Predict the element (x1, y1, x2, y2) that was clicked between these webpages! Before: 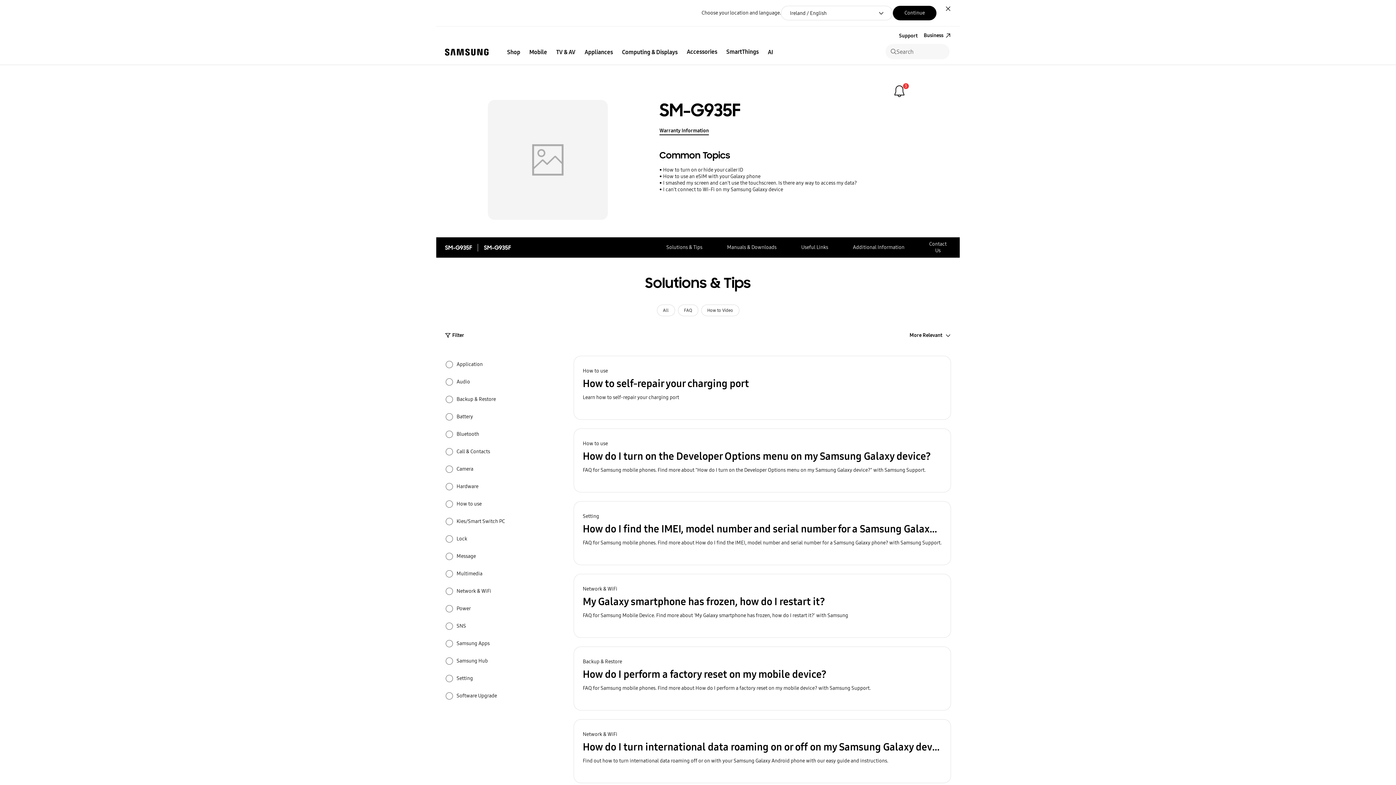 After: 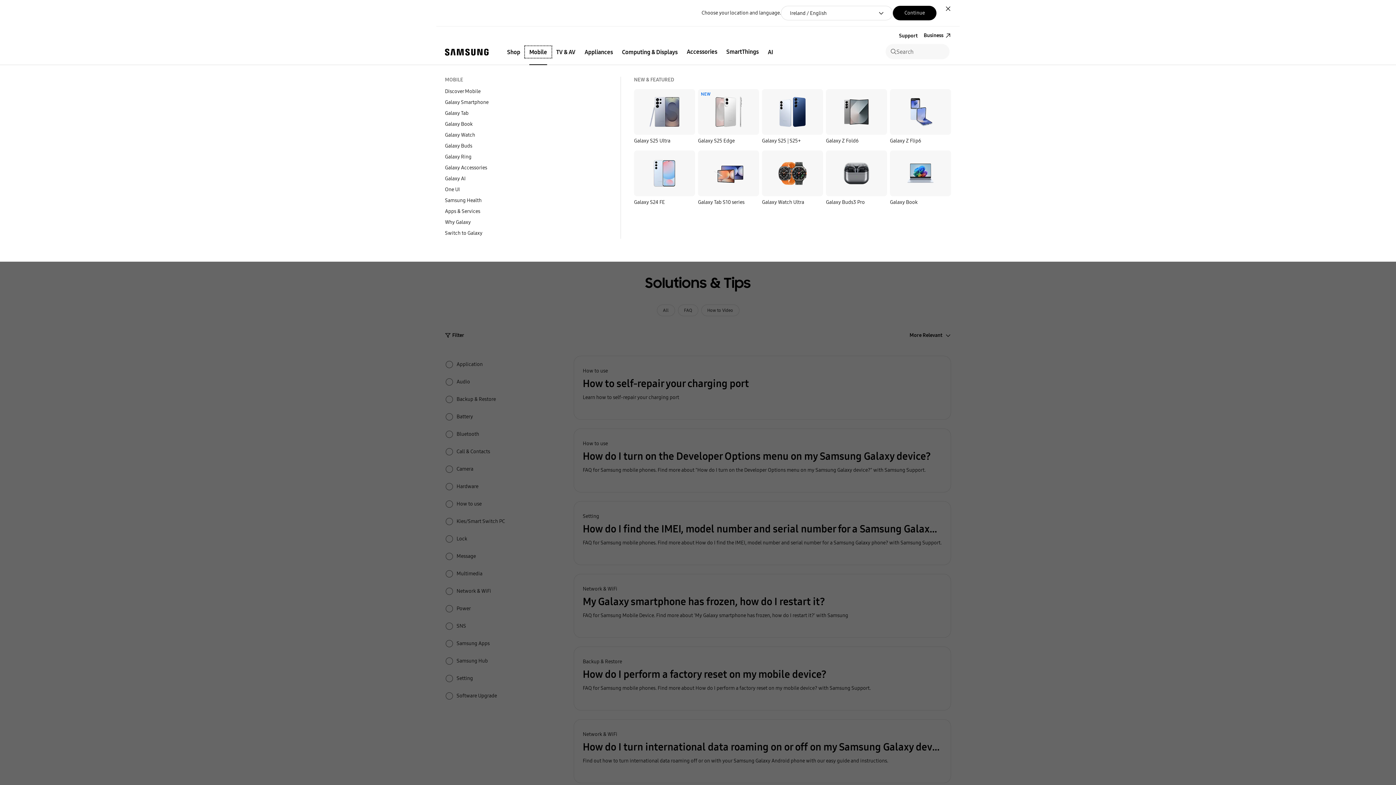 Action: label: Mobile bbox: (525, 46, 551, 57)